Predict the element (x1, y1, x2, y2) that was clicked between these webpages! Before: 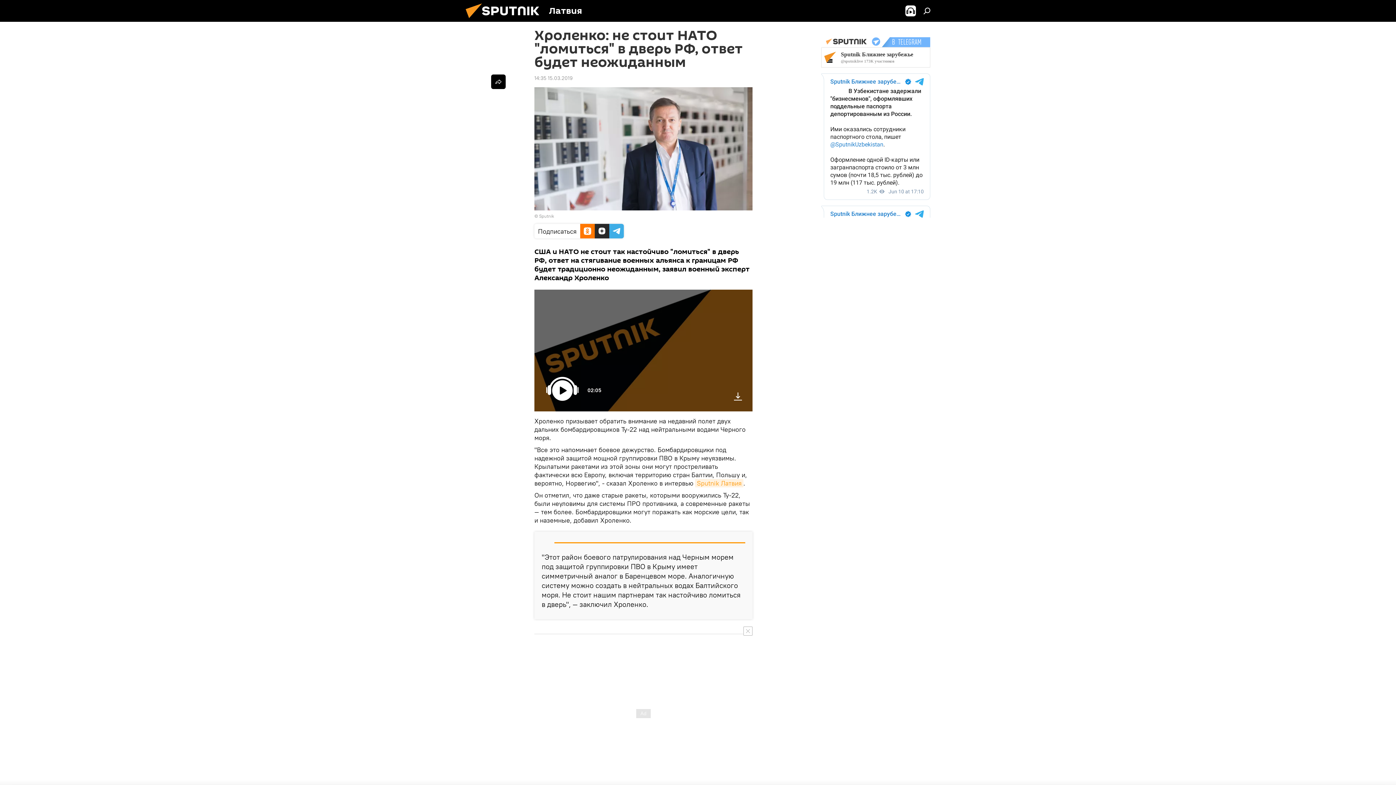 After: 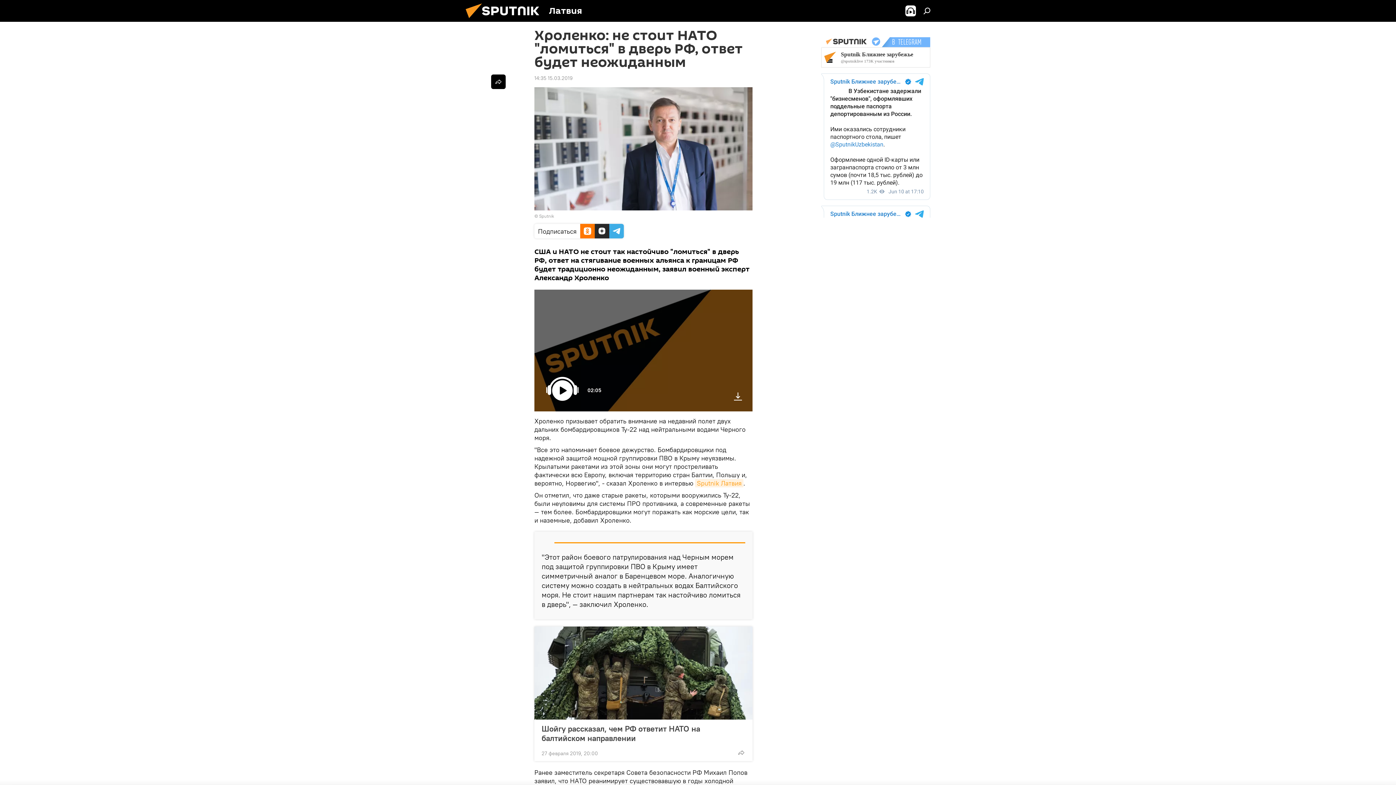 Action: bbox: (743, 626, 752, 636)